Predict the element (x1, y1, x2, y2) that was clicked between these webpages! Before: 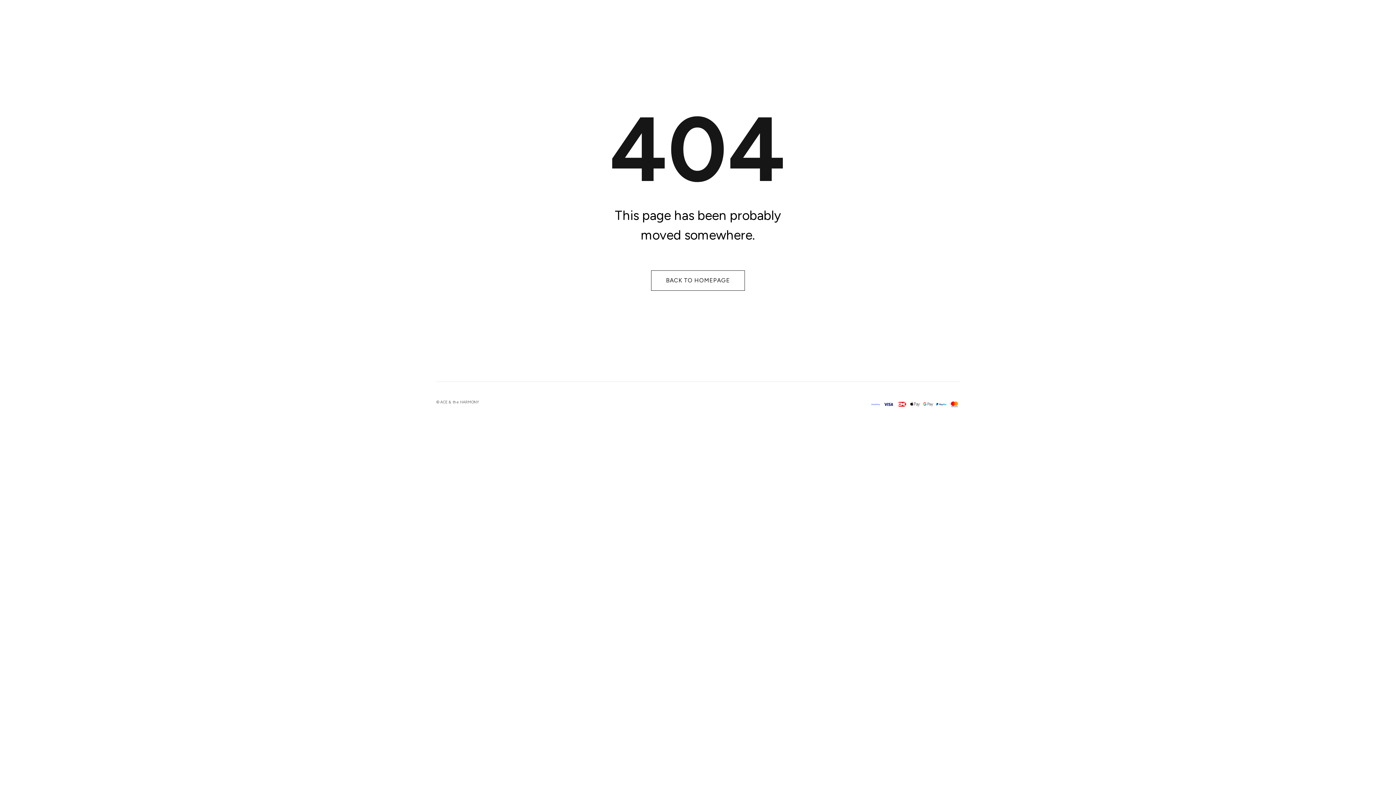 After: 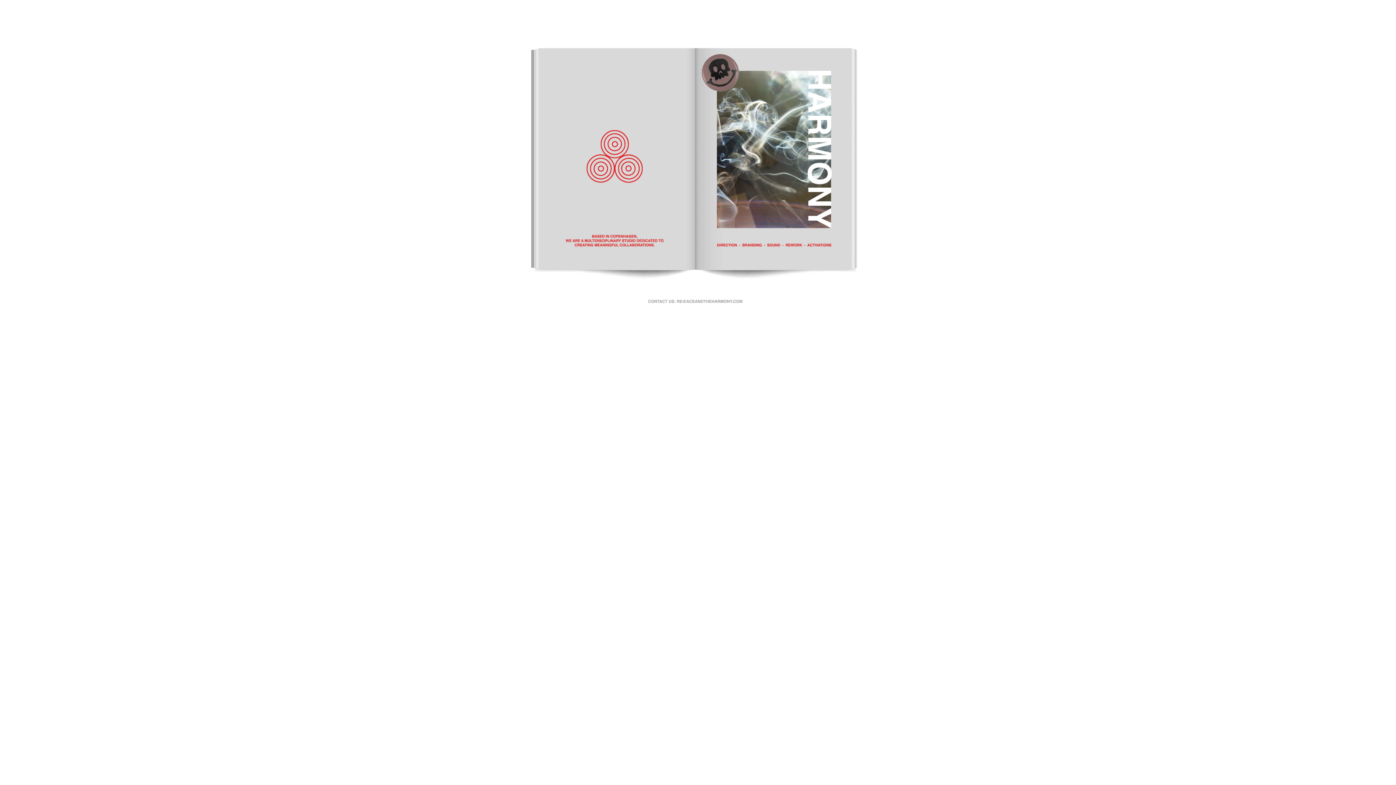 Action: bbox: (651, 270, 745, 290) label: BACK TO HOMEPAGE